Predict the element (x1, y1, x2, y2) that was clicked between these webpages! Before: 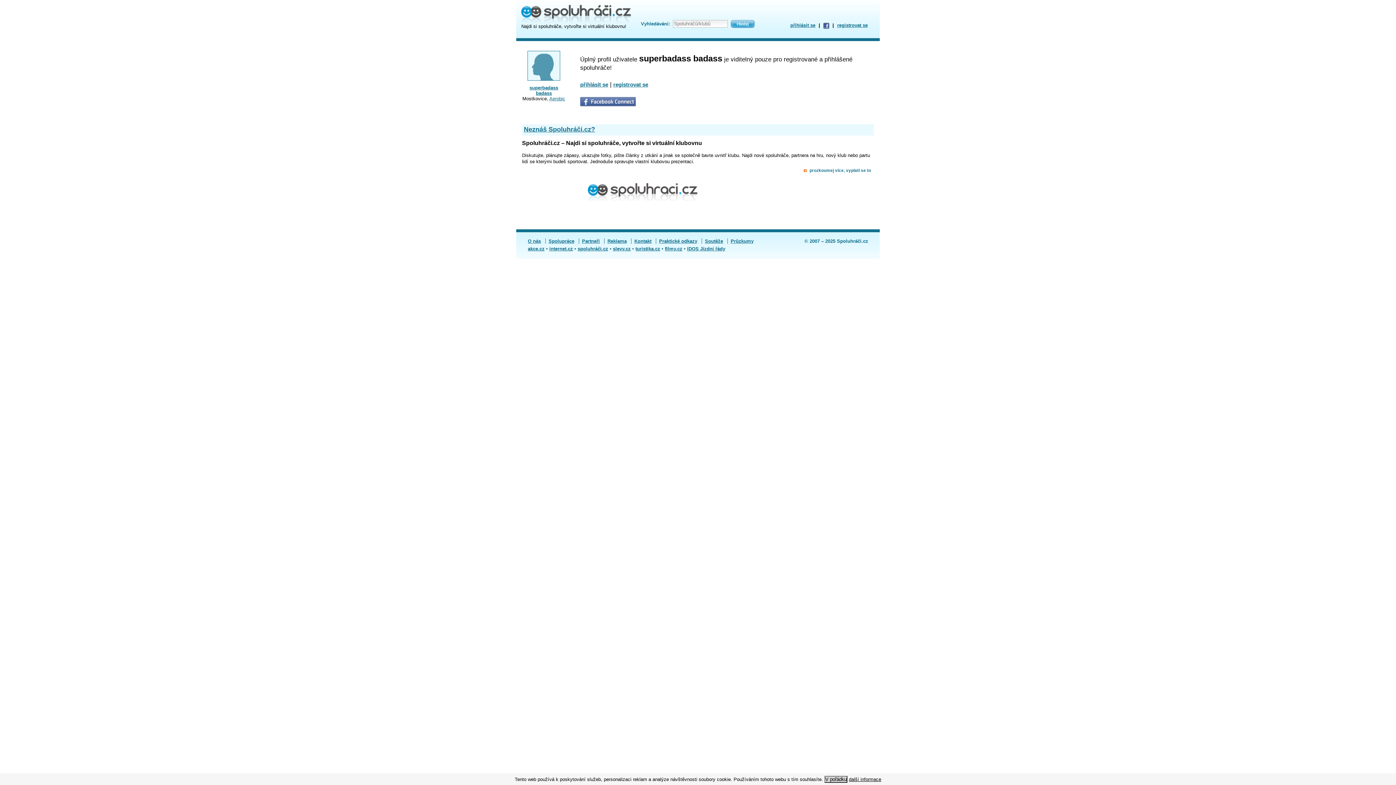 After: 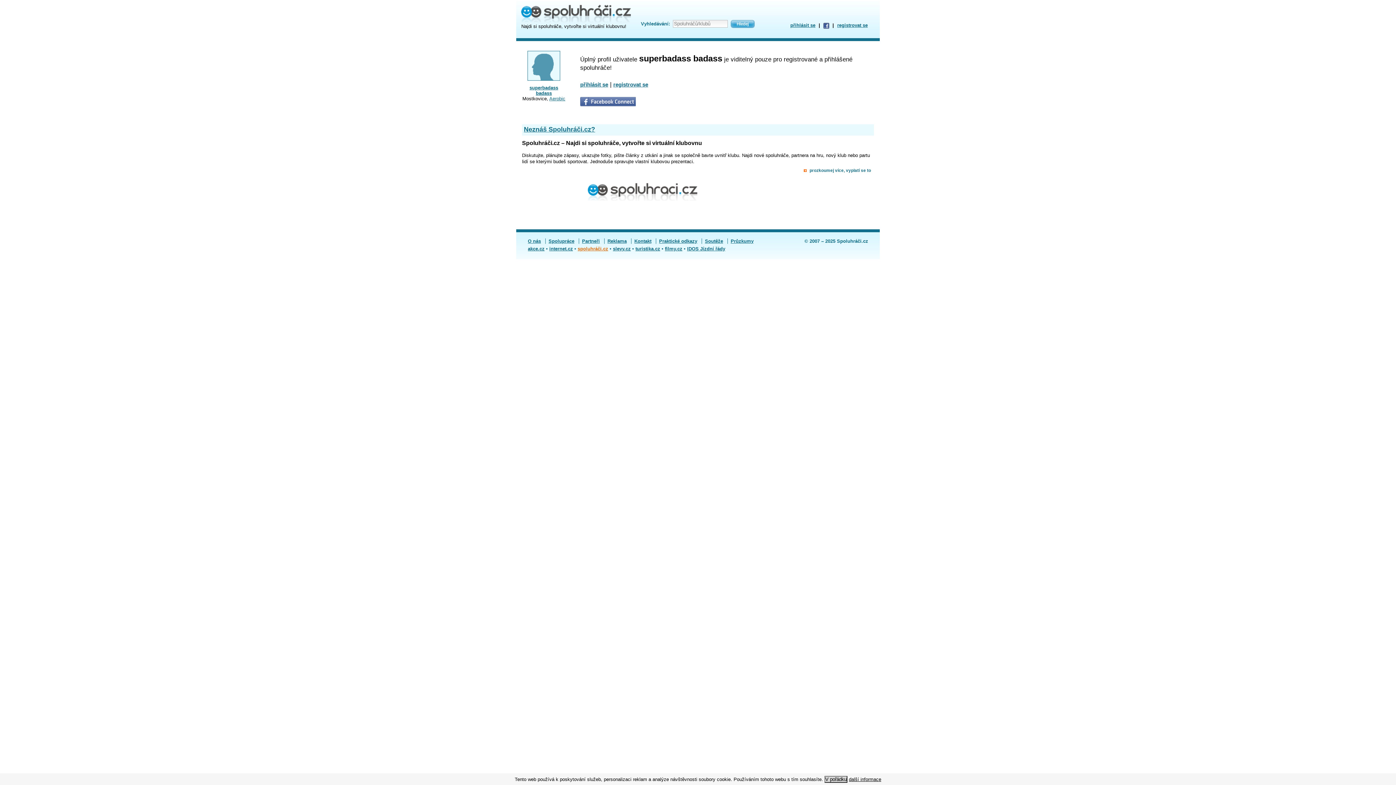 Action: bbox: (577, 246, 608, 251) label: spoluhráči.cz